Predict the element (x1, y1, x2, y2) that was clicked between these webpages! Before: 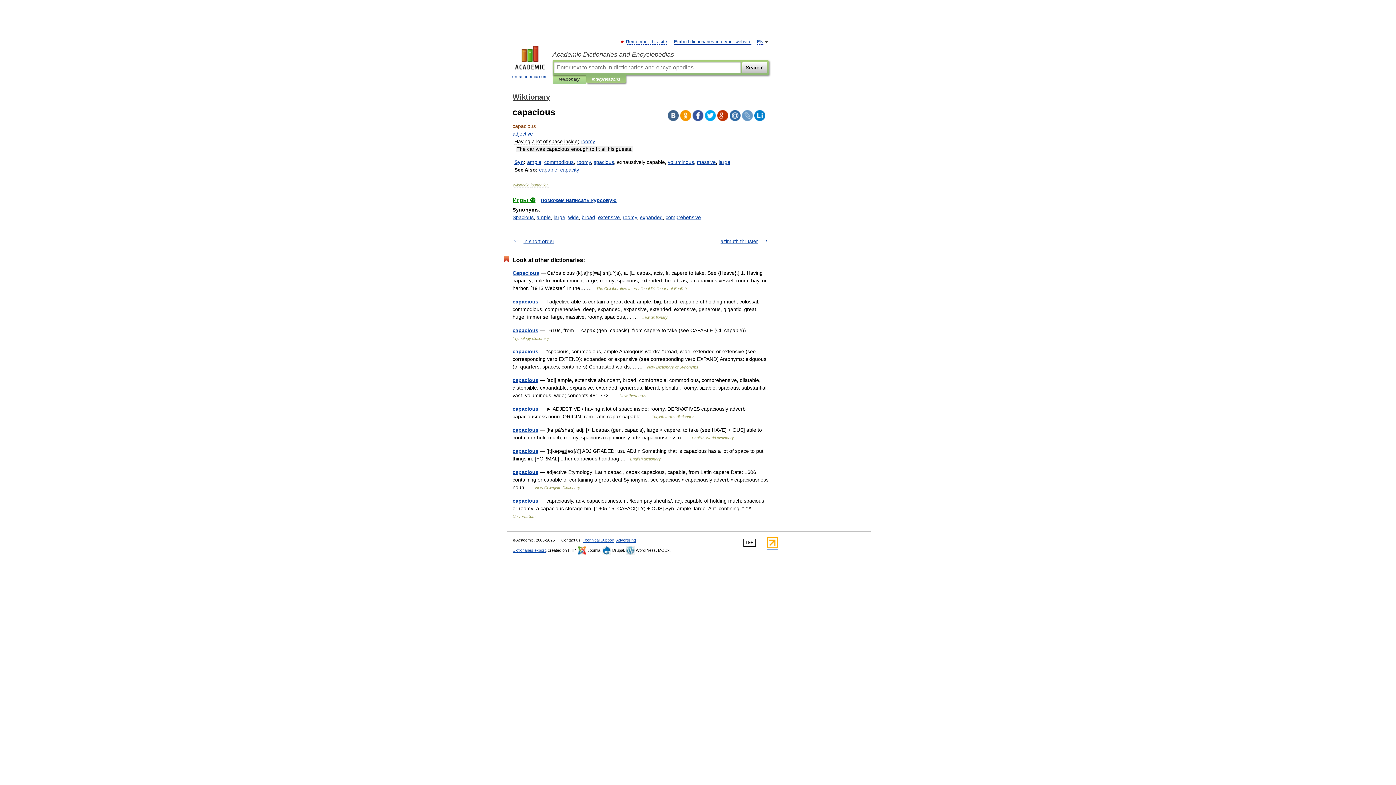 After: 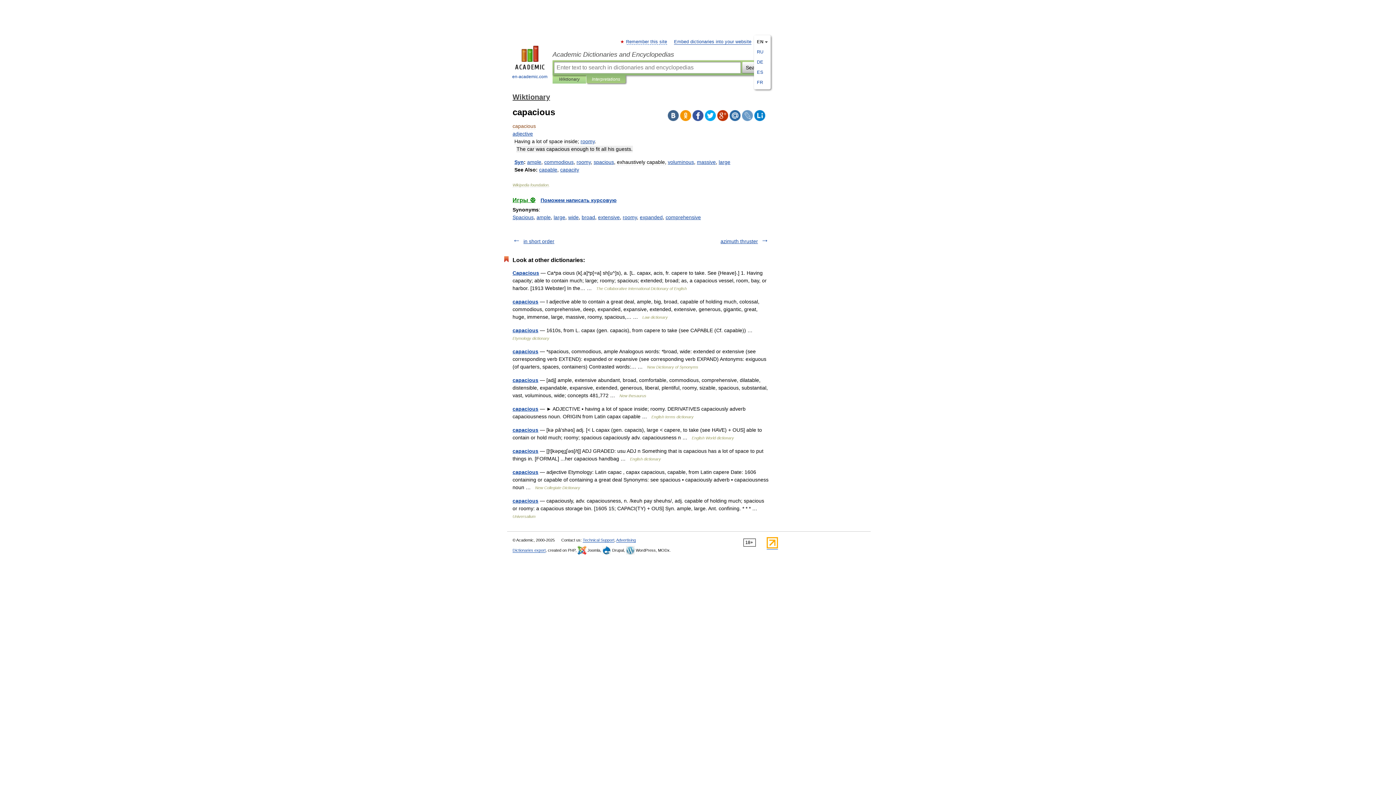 Action: label: EN bbox: (757, 39, 763, 44)